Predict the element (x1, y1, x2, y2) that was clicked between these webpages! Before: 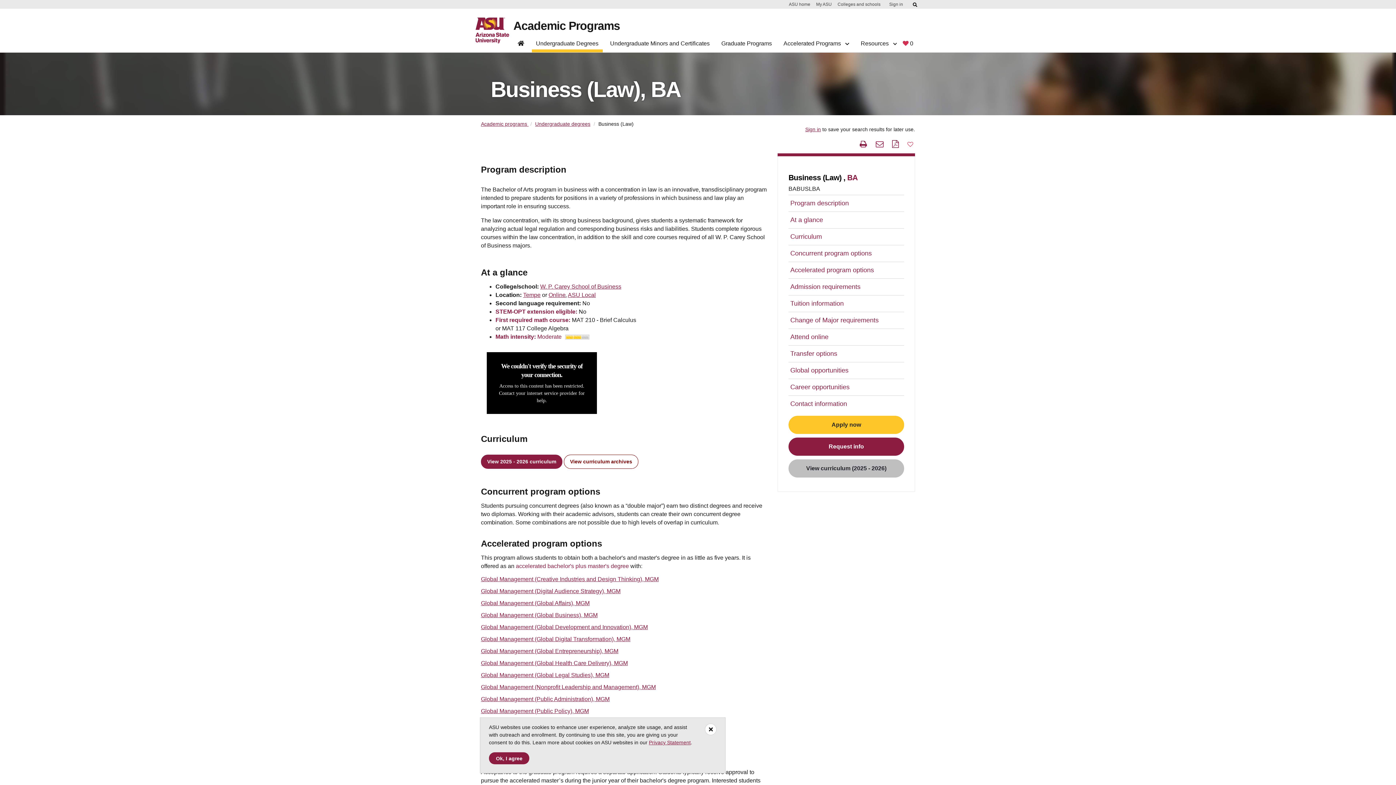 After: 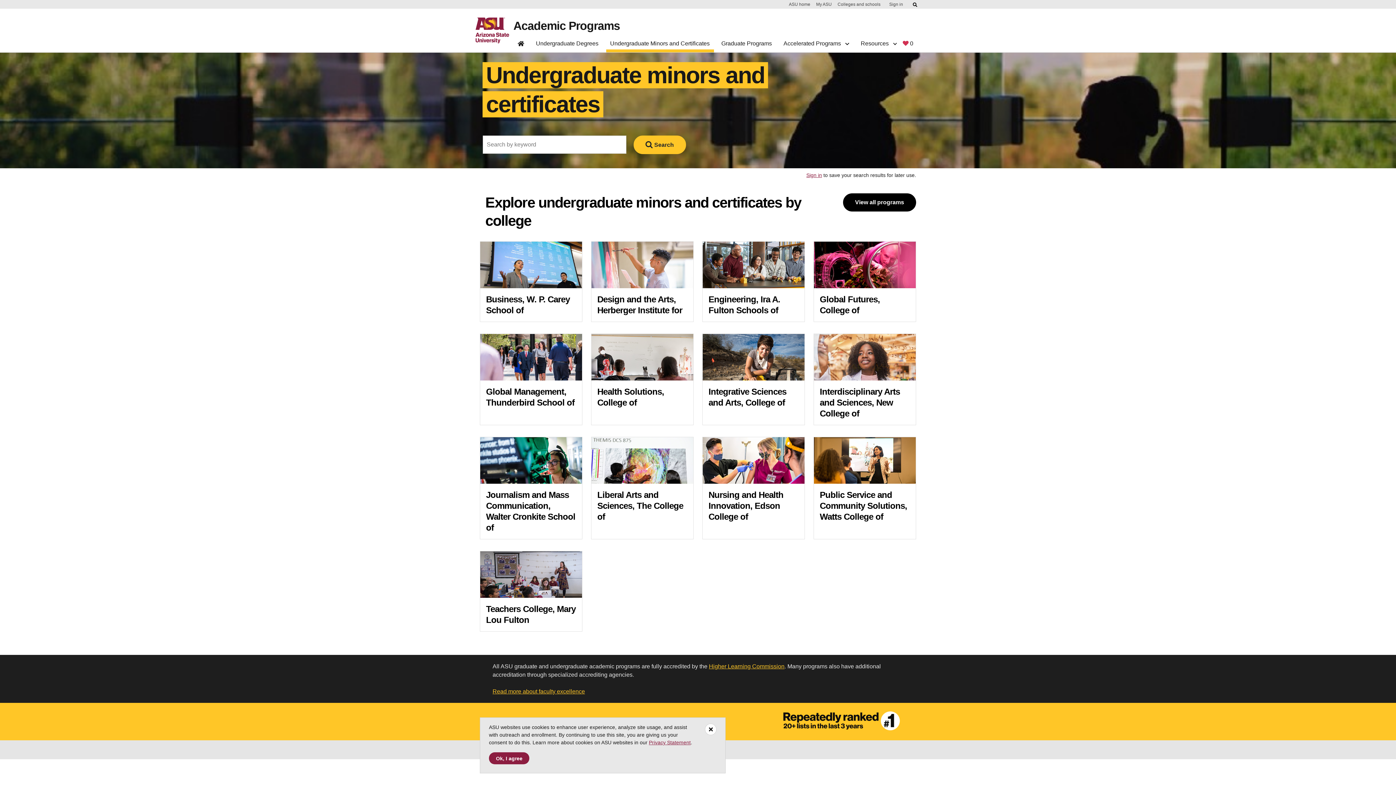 Action: label: Undergraduate Minors and Certificates bbox: (605, 37, 714, 52)